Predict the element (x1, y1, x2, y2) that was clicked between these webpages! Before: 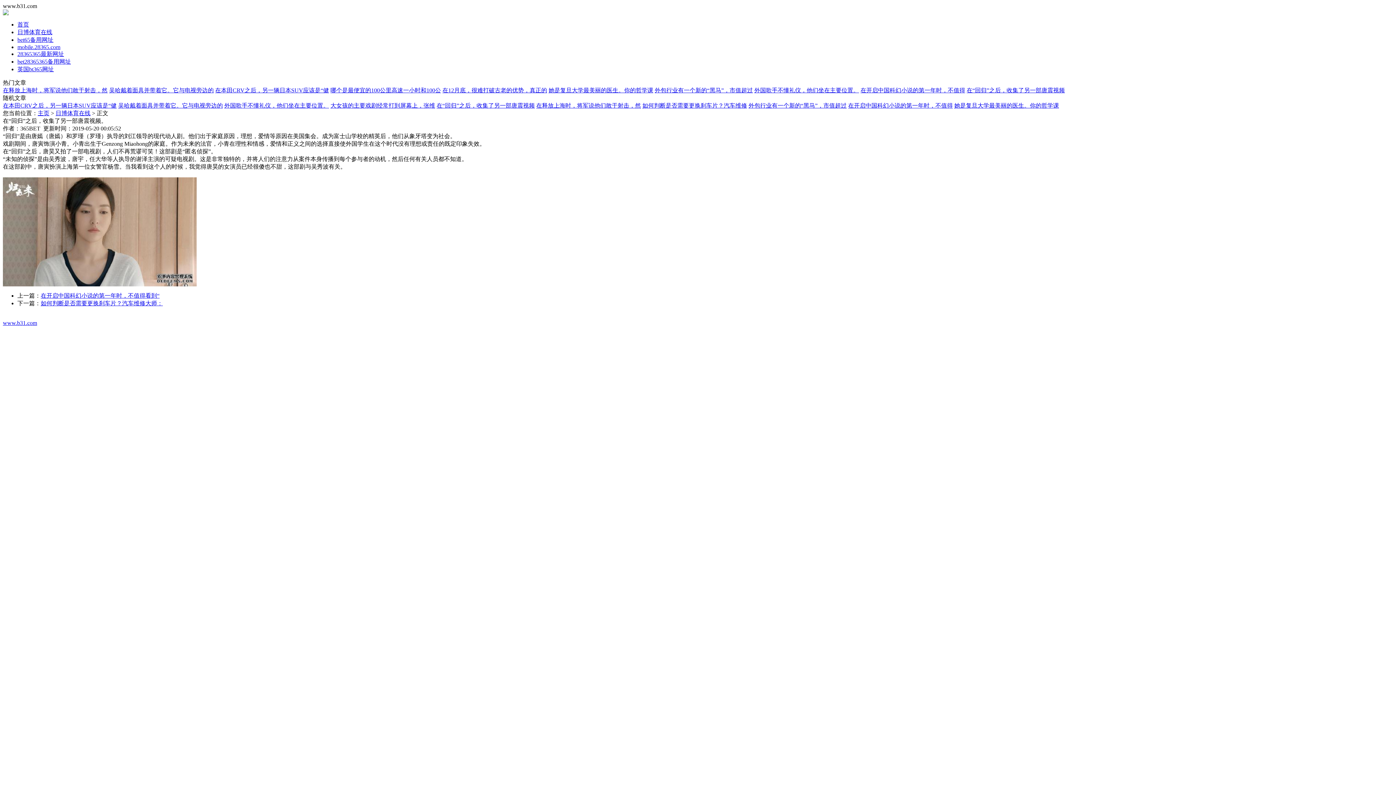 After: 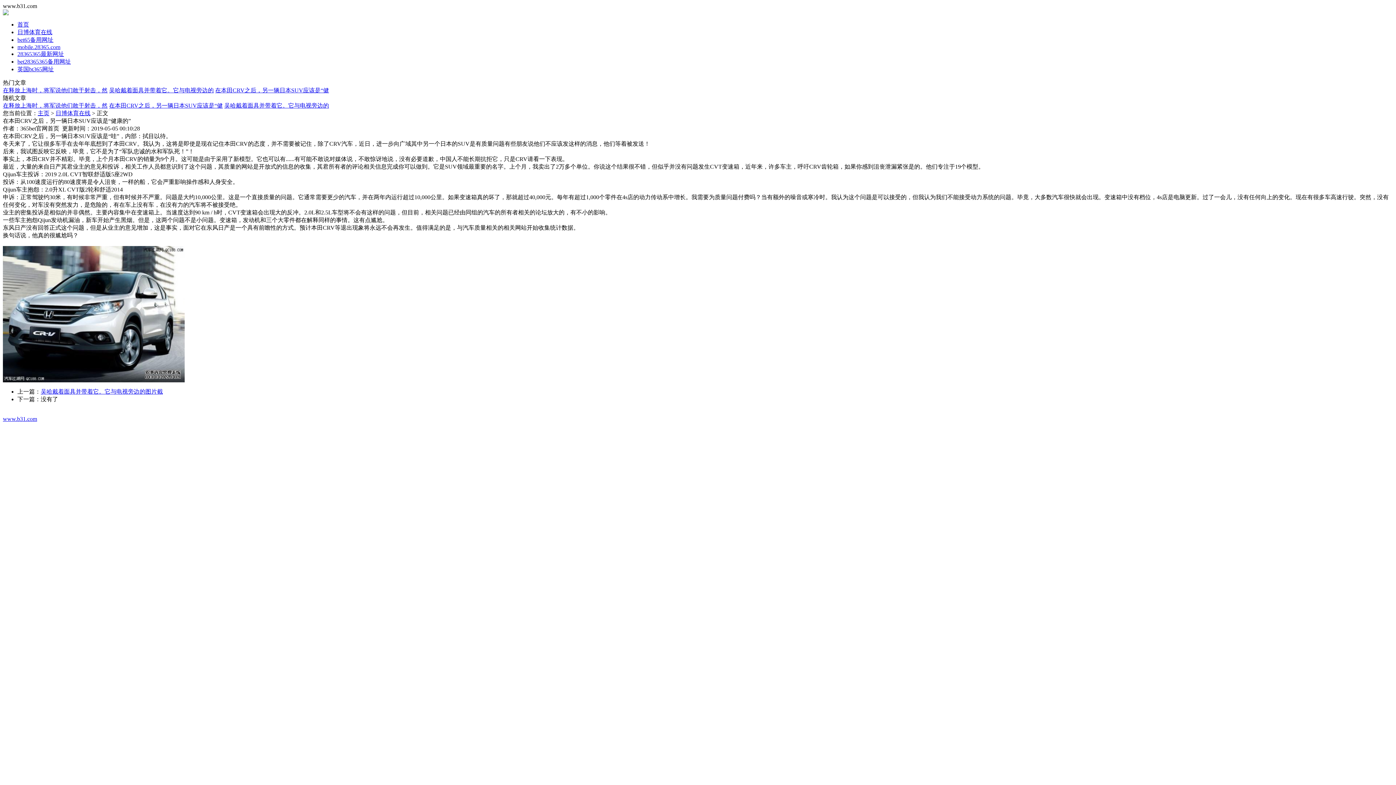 Action: label: 在本田CRV之后，另一辆日本SUV应该是“健 bbox: (2, 102, 116, 108)